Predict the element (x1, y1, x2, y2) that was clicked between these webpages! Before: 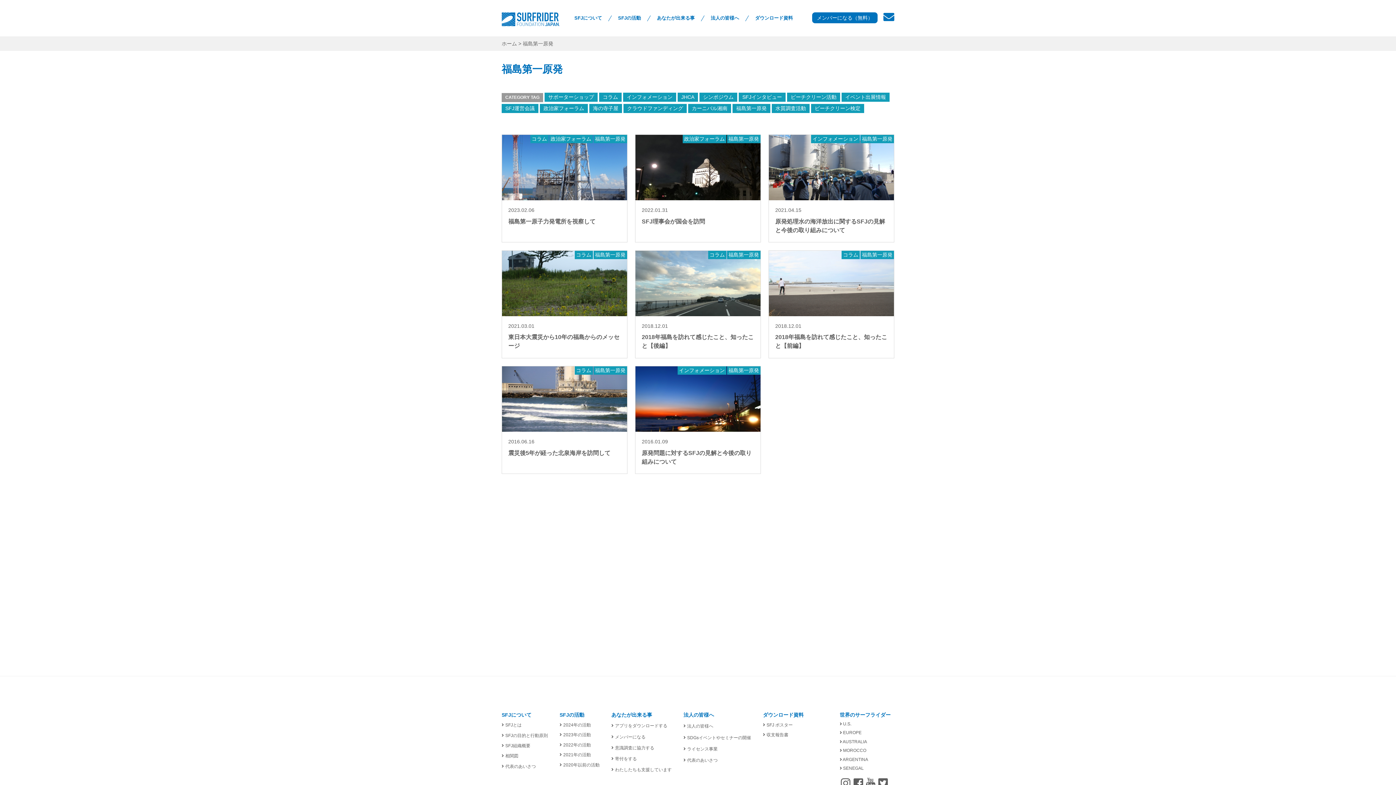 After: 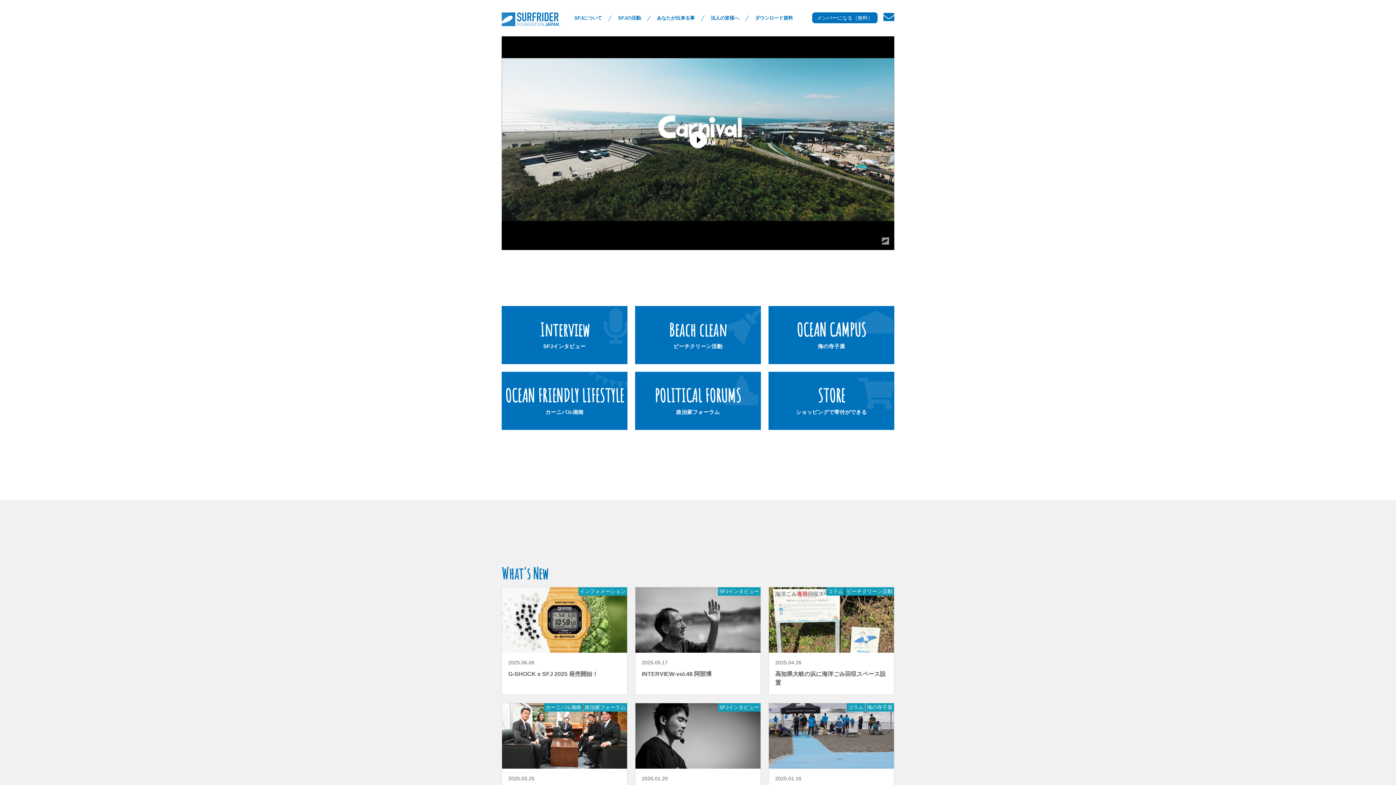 Action: label: ホーム bbox: (501, 40, 517, 46)